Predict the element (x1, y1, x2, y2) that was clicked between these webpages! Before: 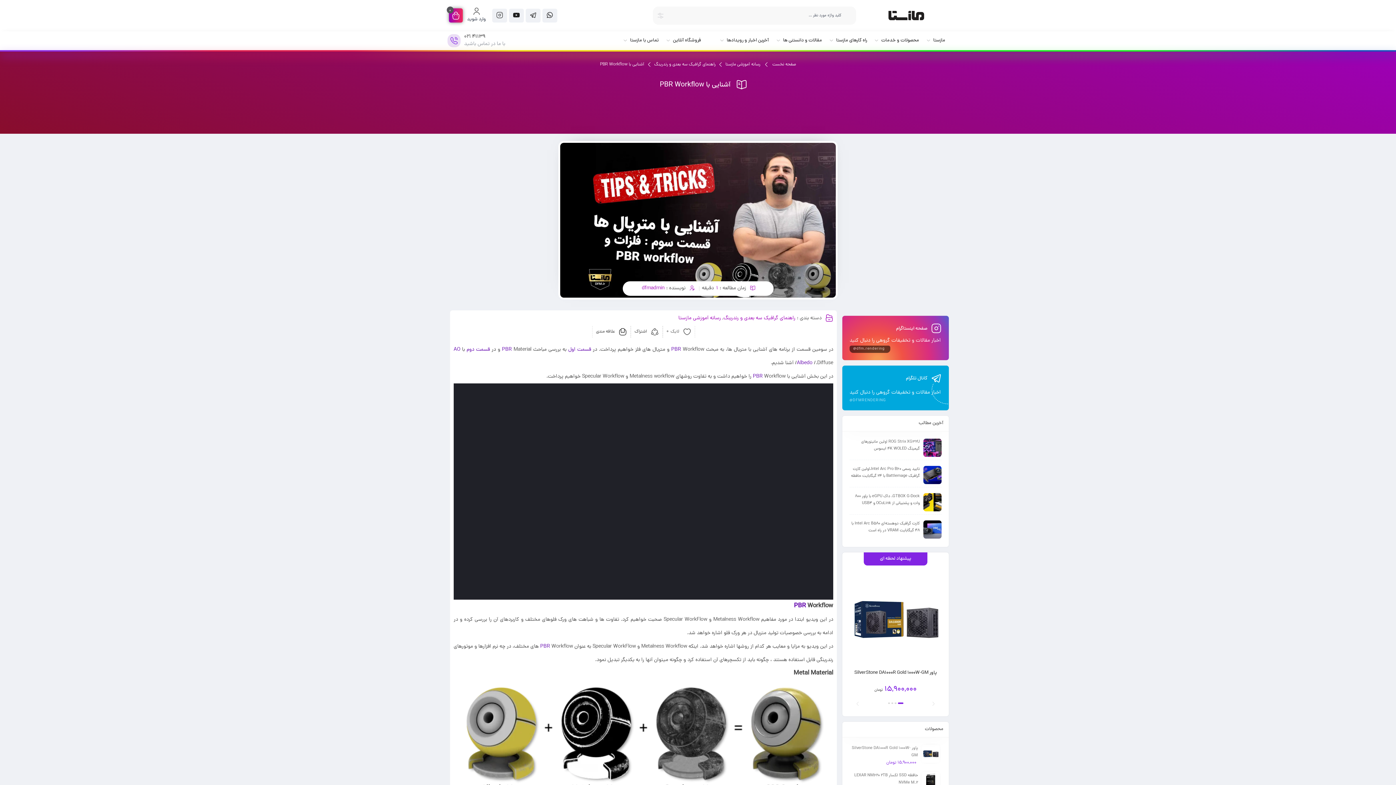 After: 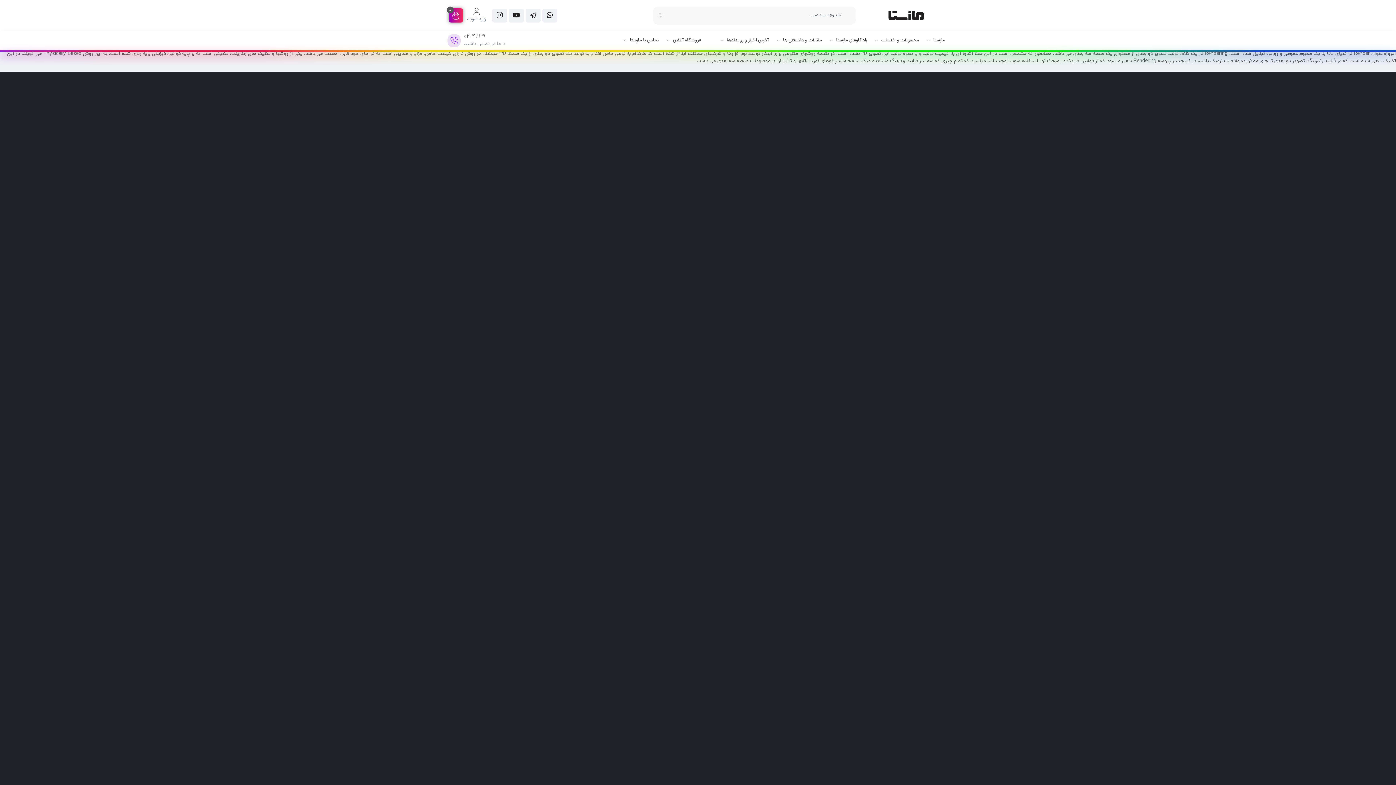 Action: label: PBR bbox: (794, 601, 806, 611)